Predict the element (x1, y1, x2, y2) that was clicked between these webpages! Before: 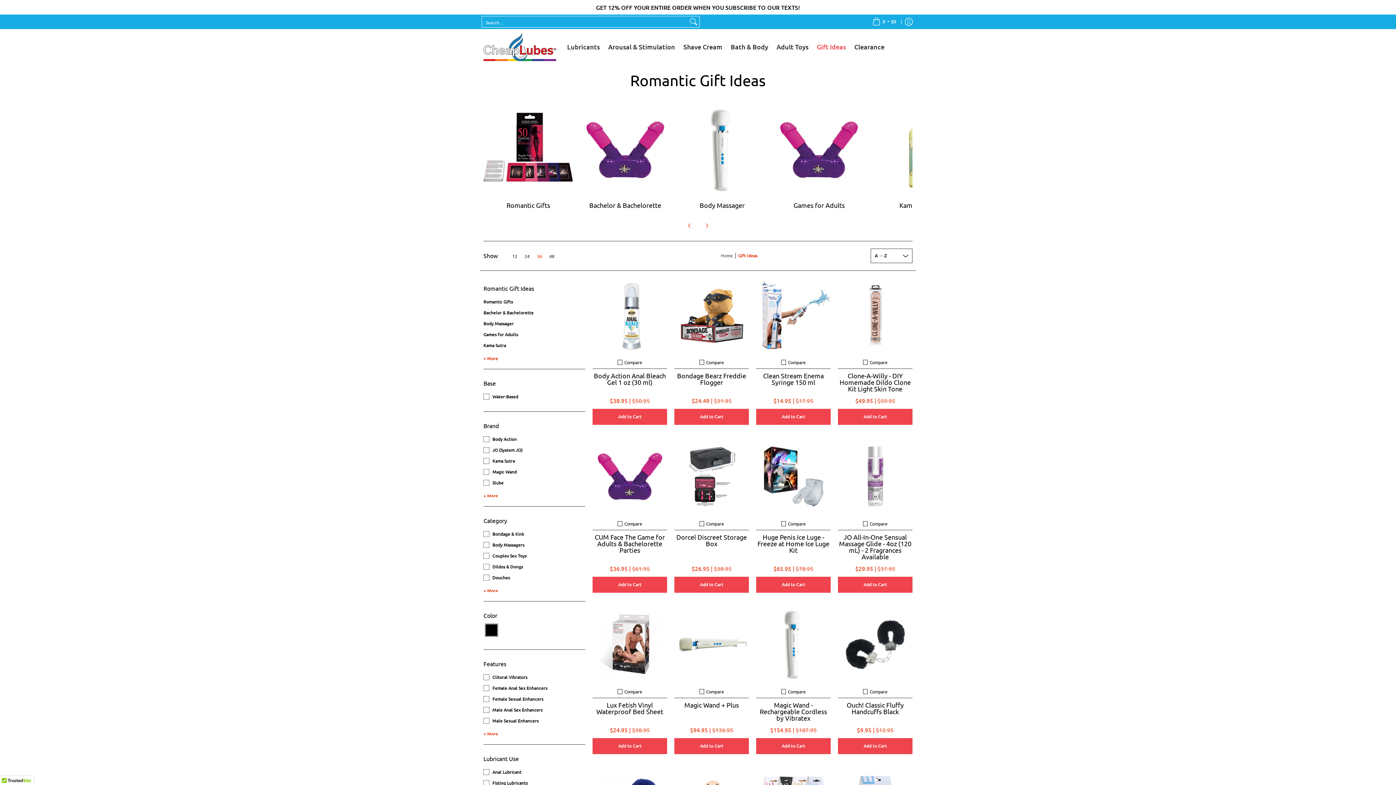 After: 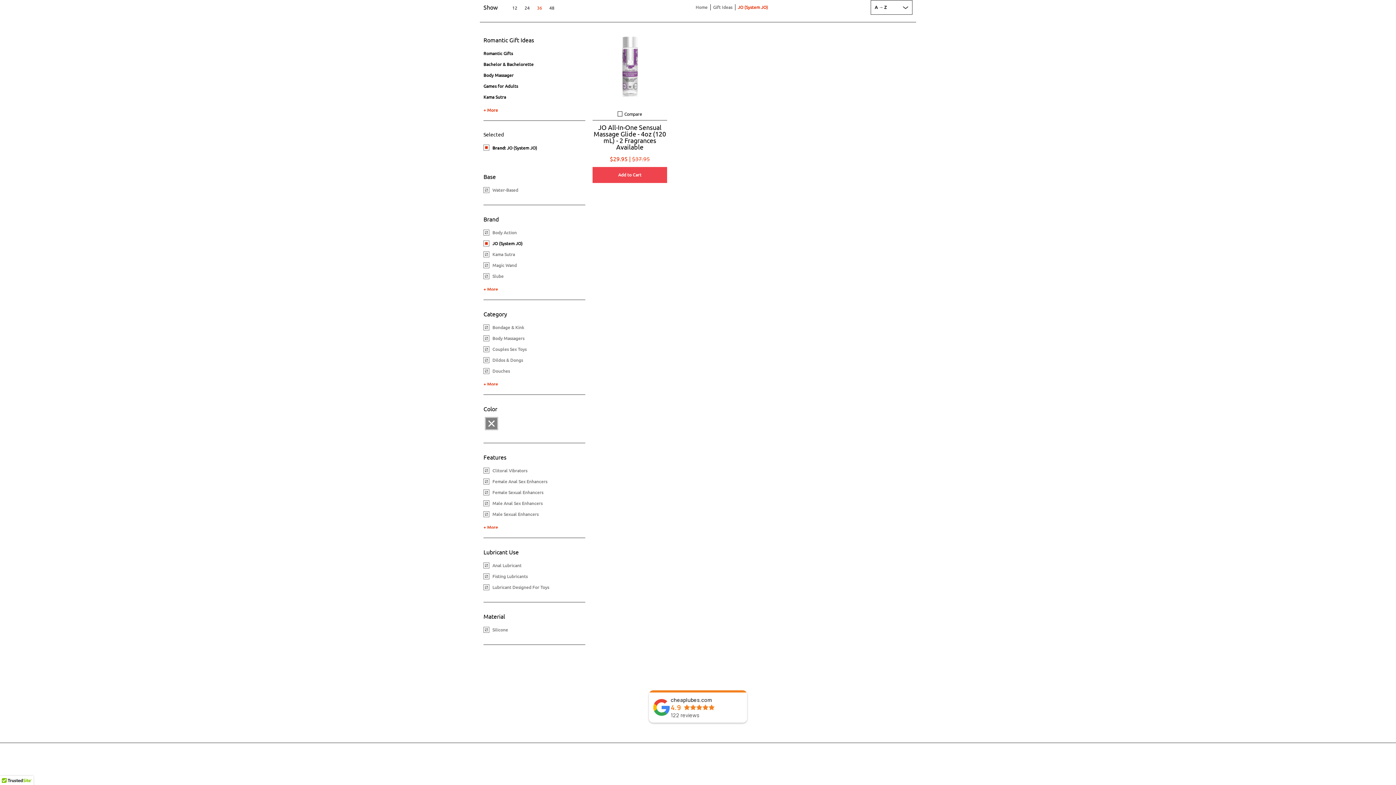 Action: bbox: (483, 444, 522, 455) label: JO (System JO)